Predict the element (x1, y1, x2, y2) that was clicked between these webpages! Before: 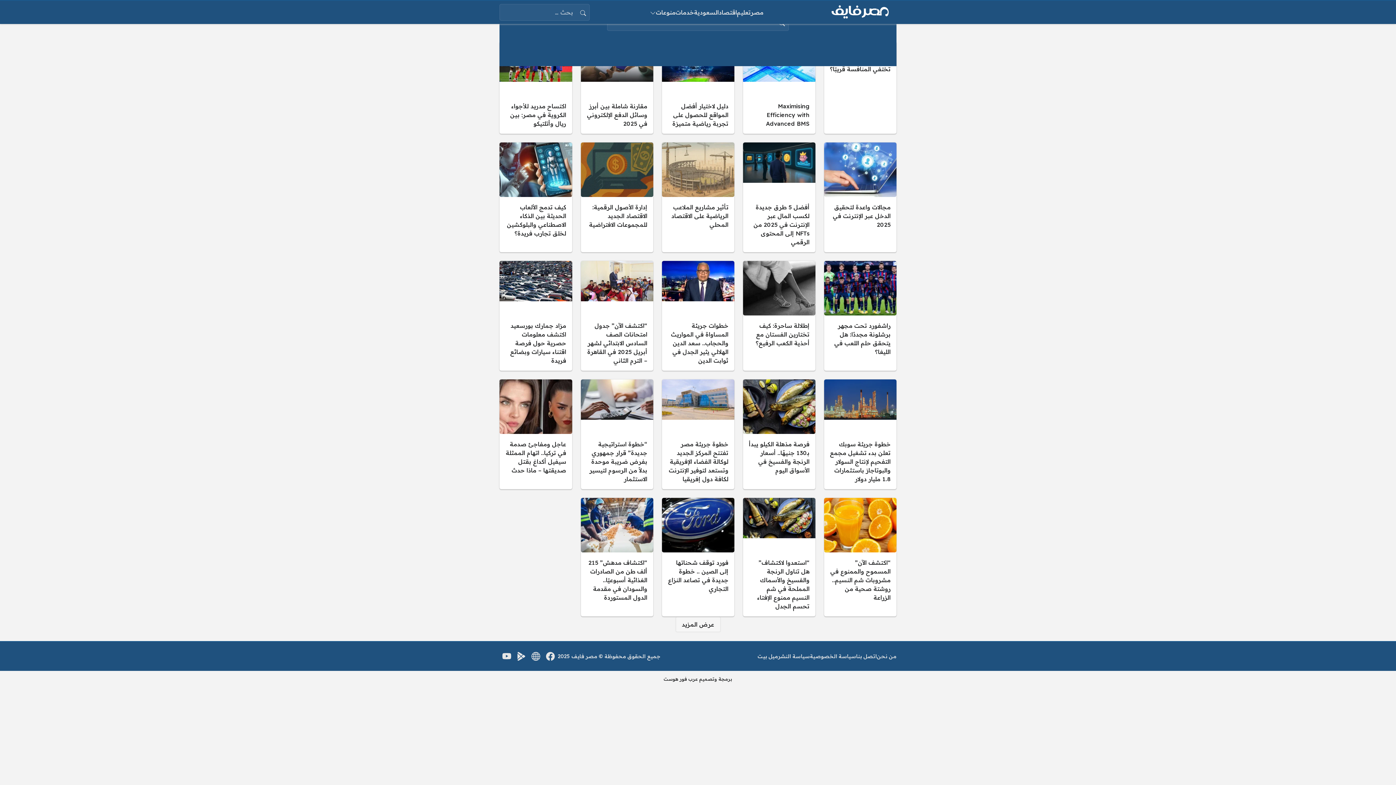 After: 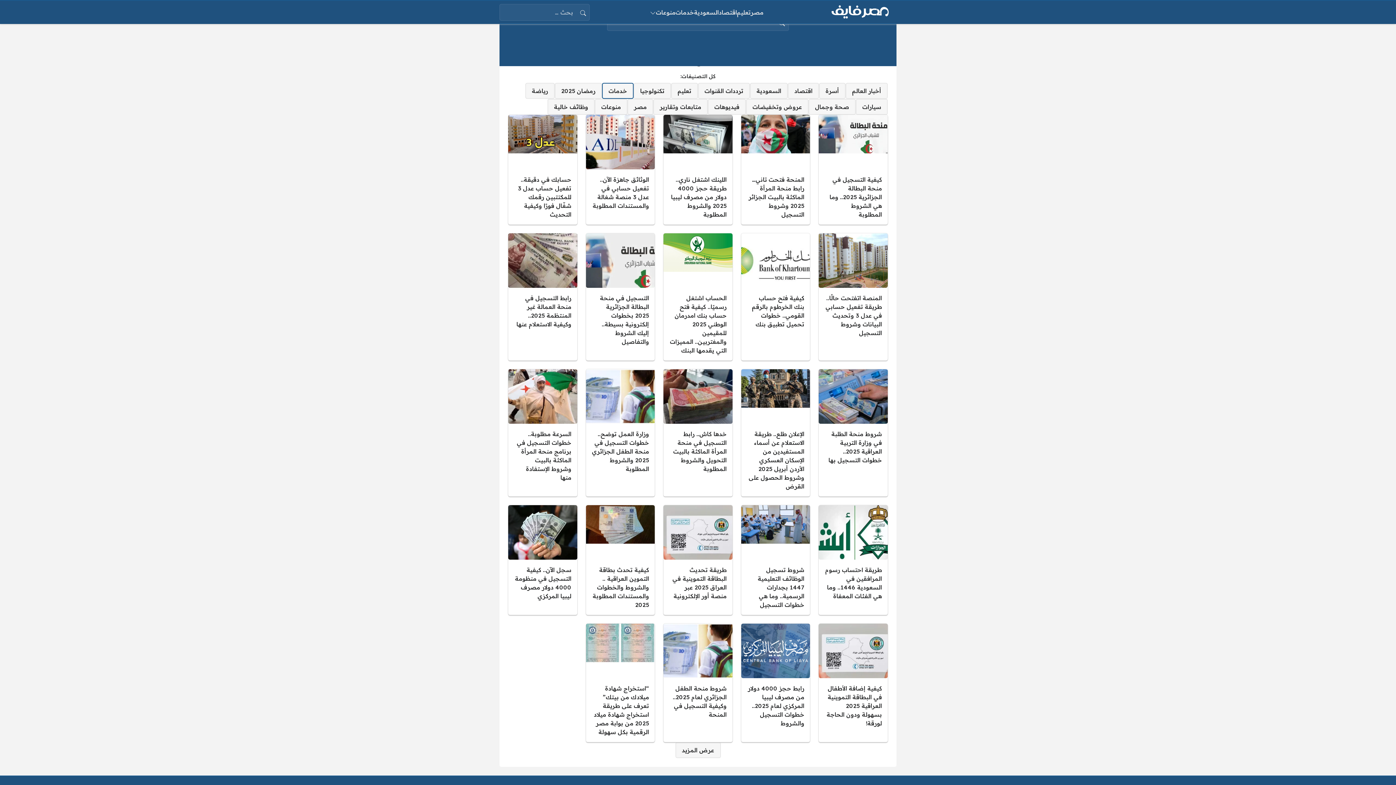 Action: bbox: (675, 8, 694, 16) label: خدمات